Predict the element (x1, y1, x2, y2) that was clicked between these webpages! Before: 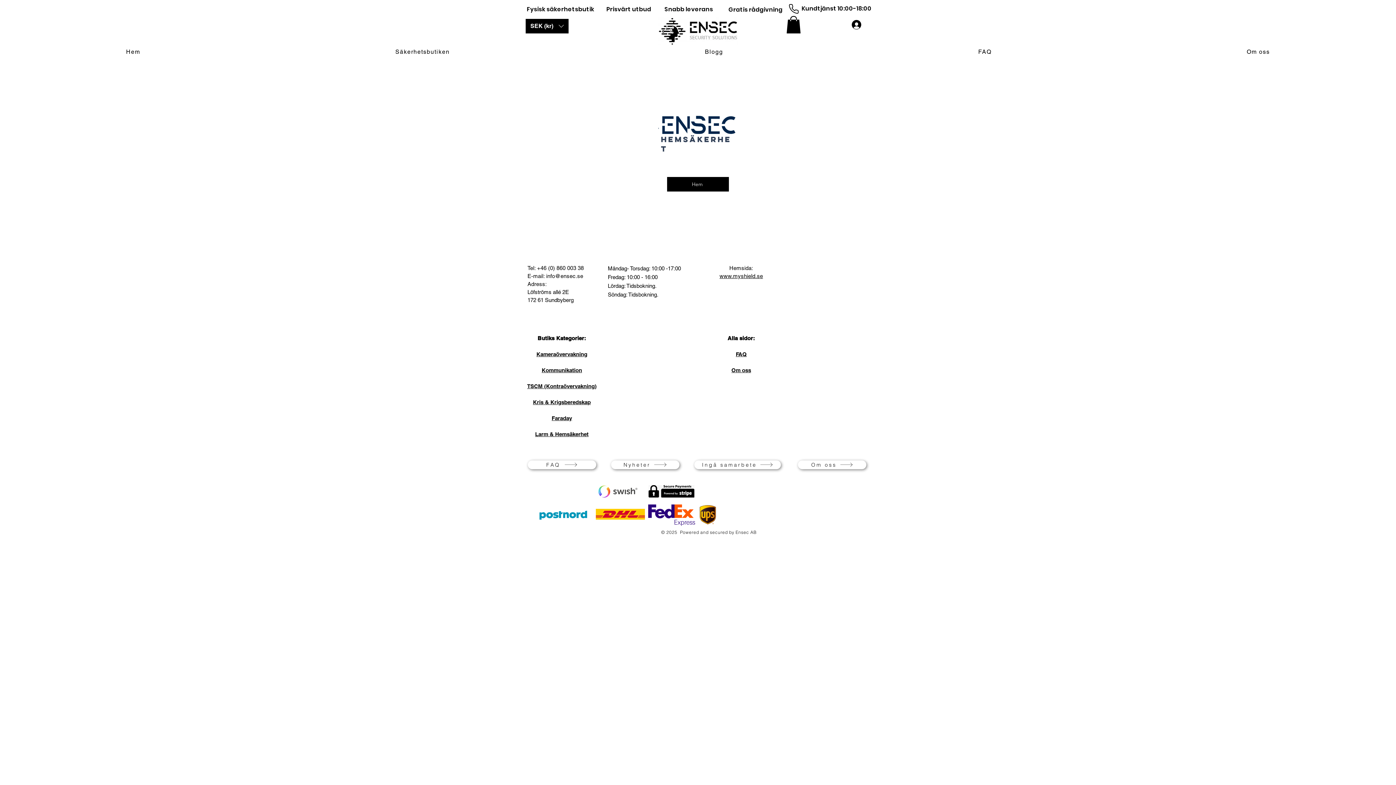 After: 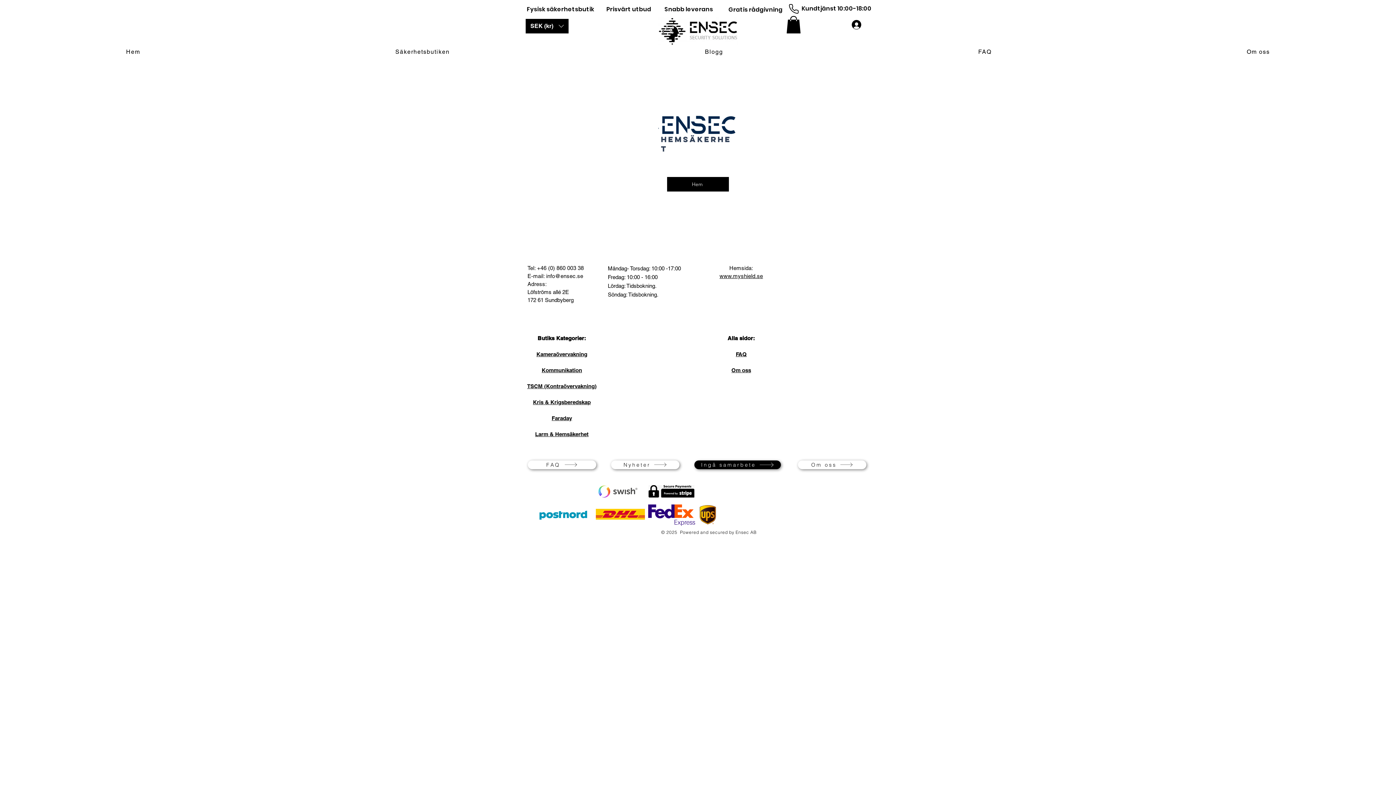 Action: bbox: (694, 460, 781, 469) label: Ingå samarbete